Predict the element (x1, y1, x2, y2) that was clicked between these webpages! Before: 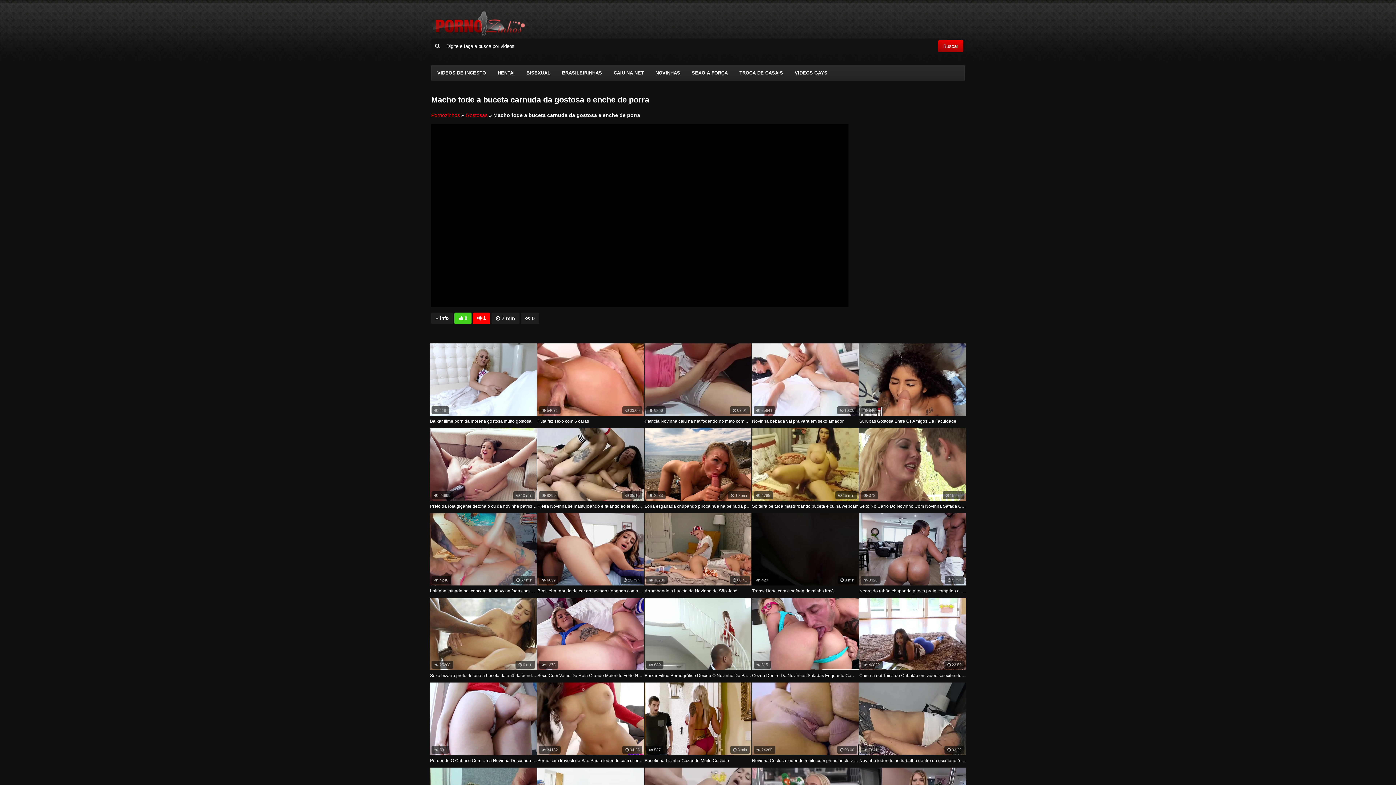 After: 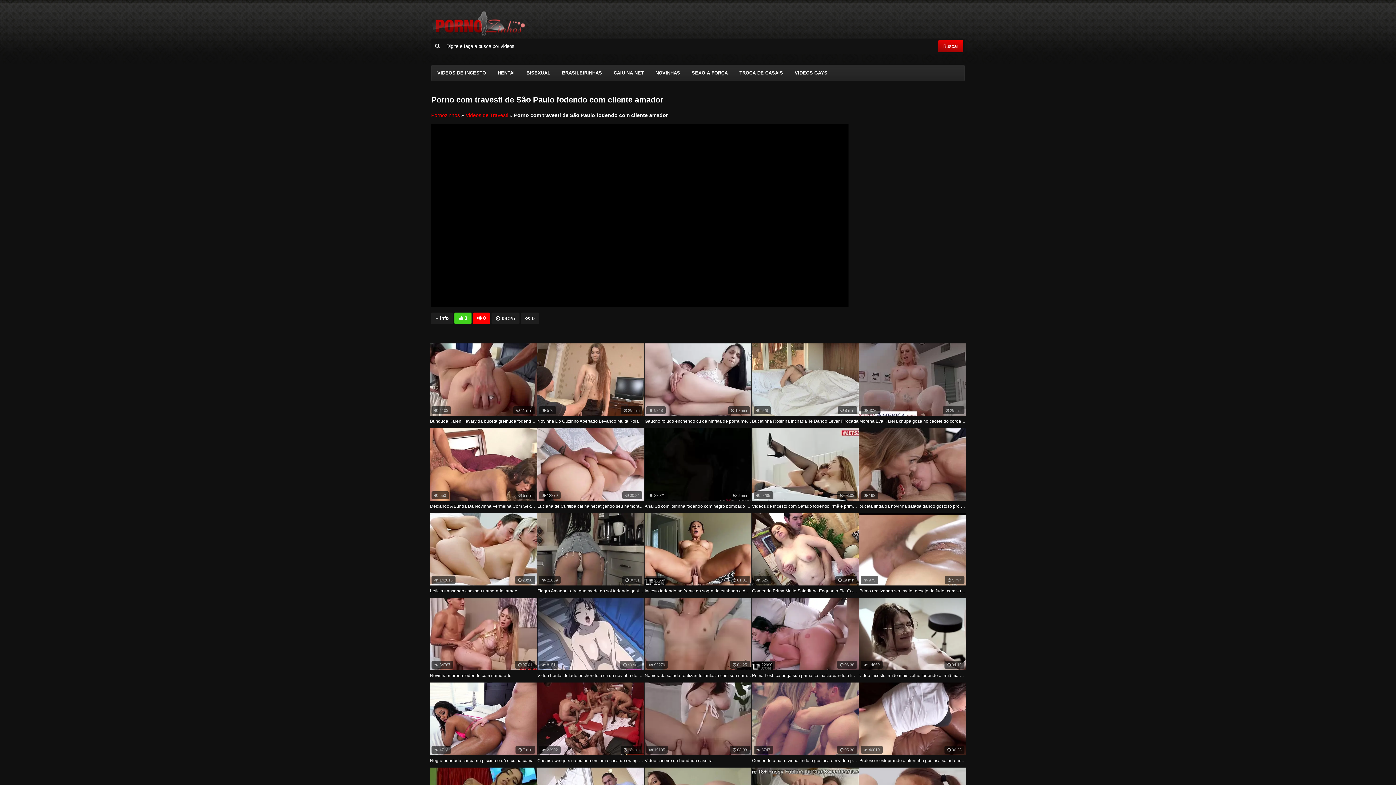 Action: label:  34152
 04:25
Porno com travesti de São Paulo fodendo com cliente amador bbox: (537, 683, 644, 765)